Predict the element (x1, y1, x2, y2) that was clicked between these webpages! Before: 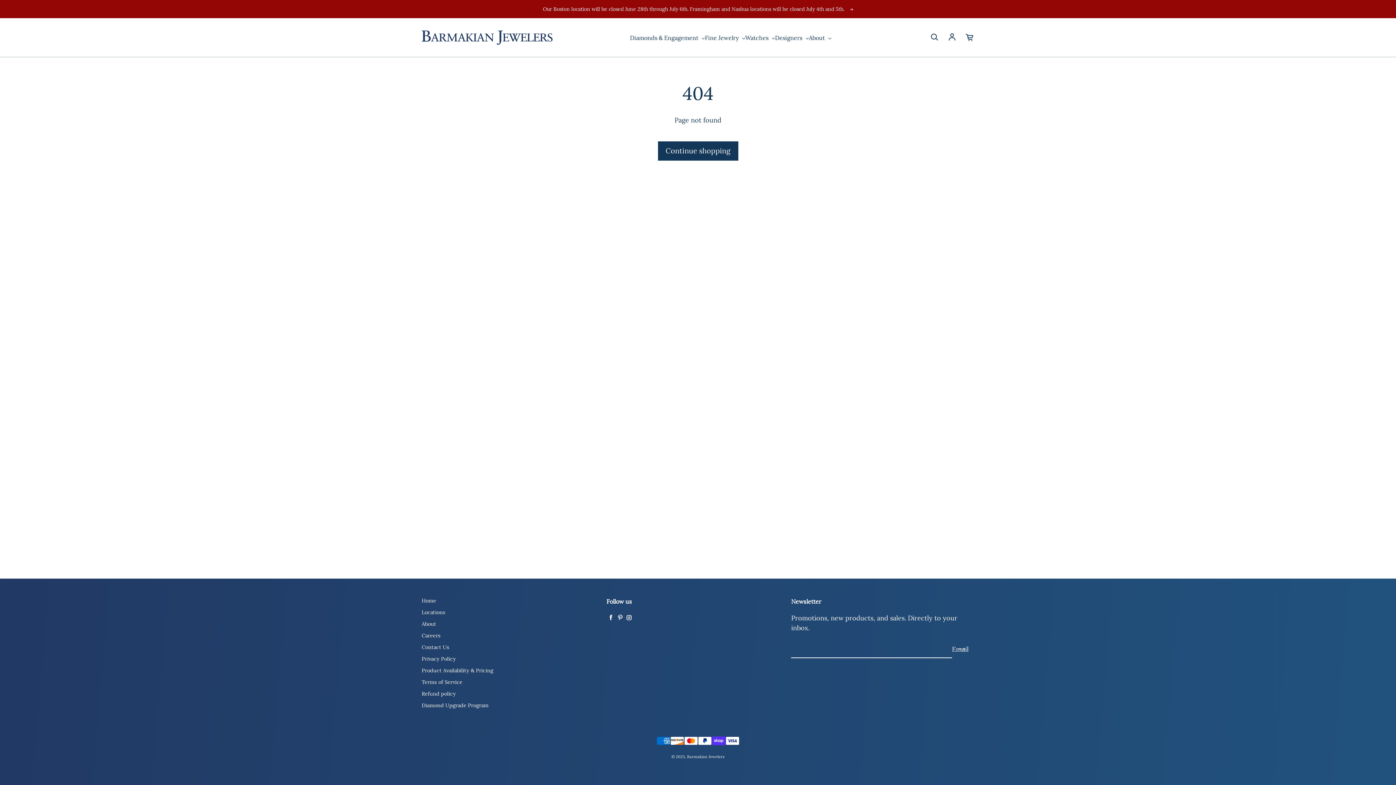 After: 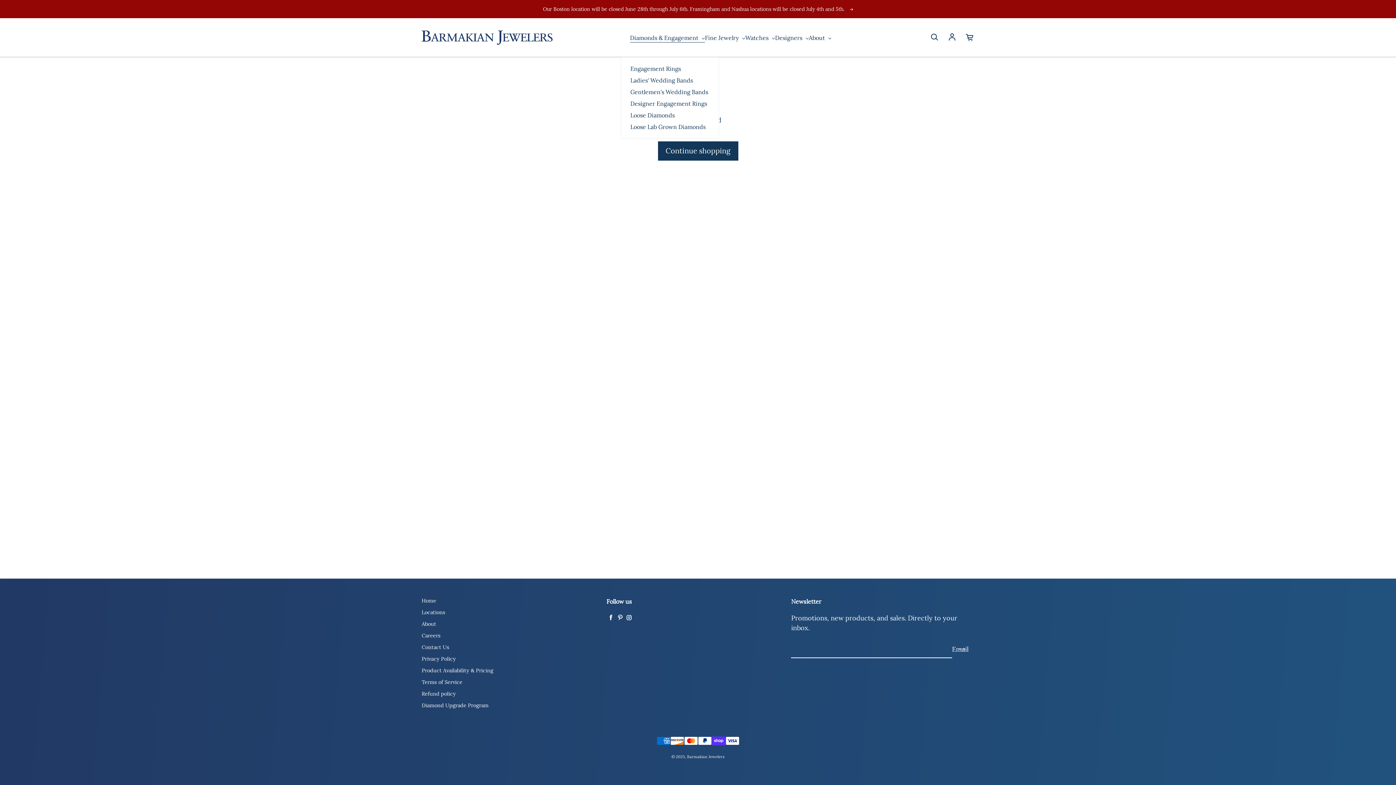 Action: bbox: (630, 33, 705, 42) label: Diamonds & Engagement 